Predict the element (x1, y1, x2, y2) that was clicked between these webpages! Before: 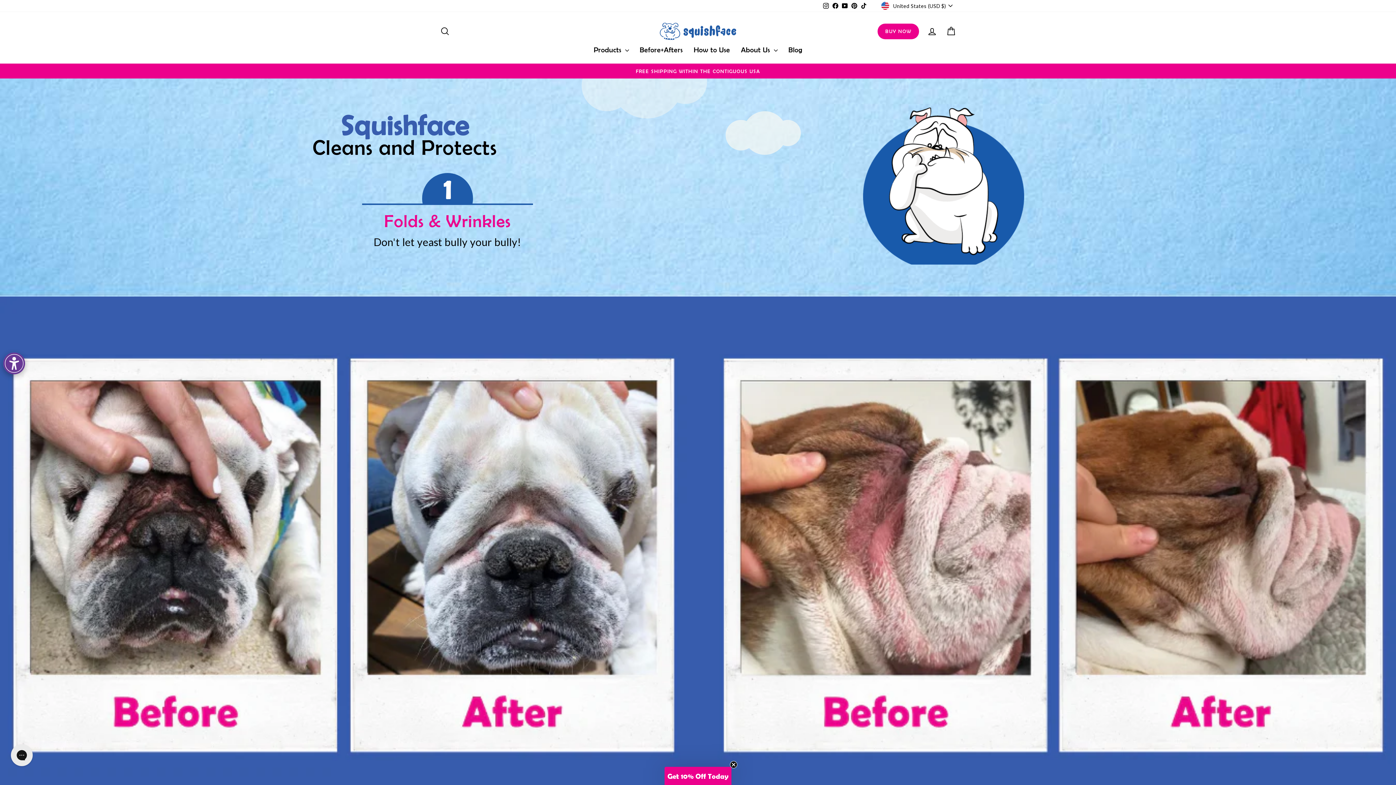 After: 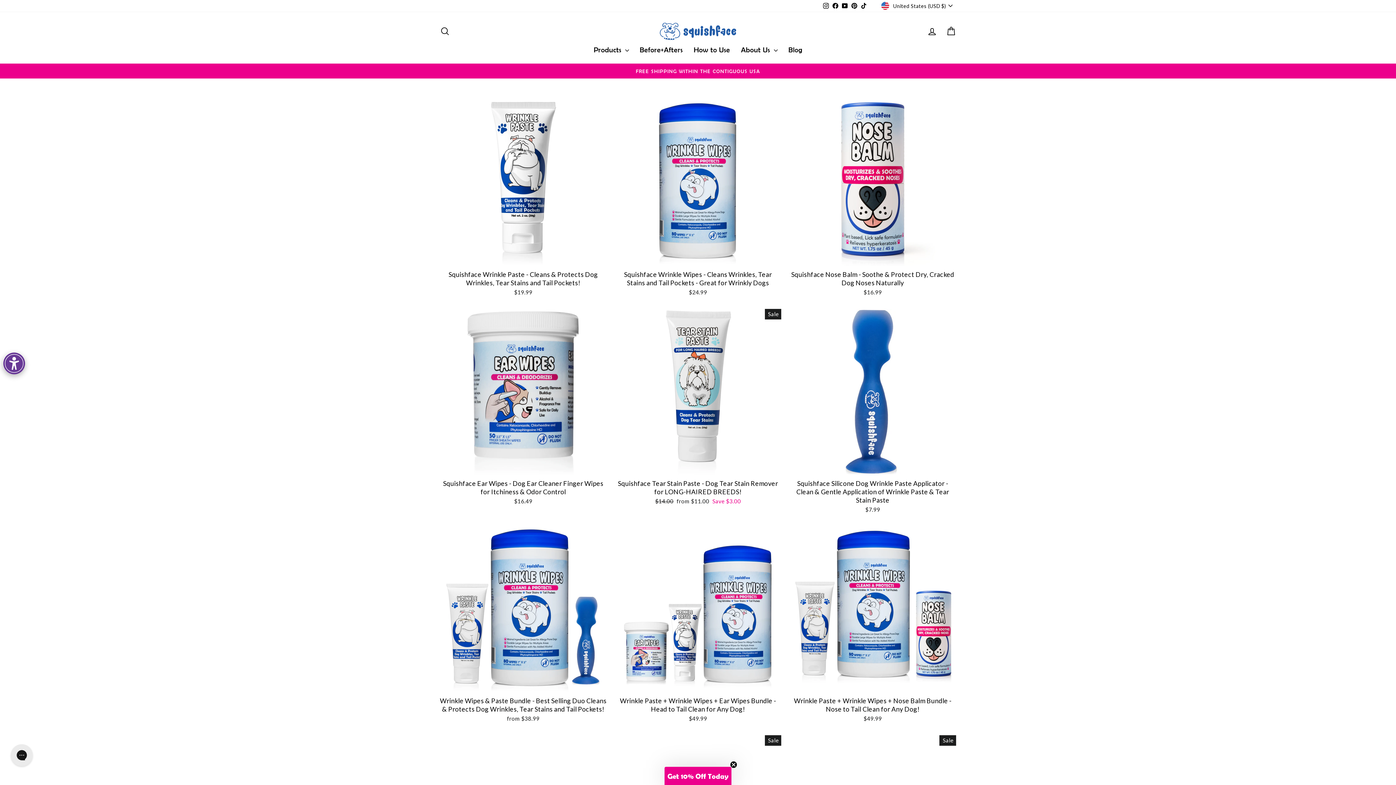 Action: bbox: (877, 23, 919, 39) label: BUY NOW